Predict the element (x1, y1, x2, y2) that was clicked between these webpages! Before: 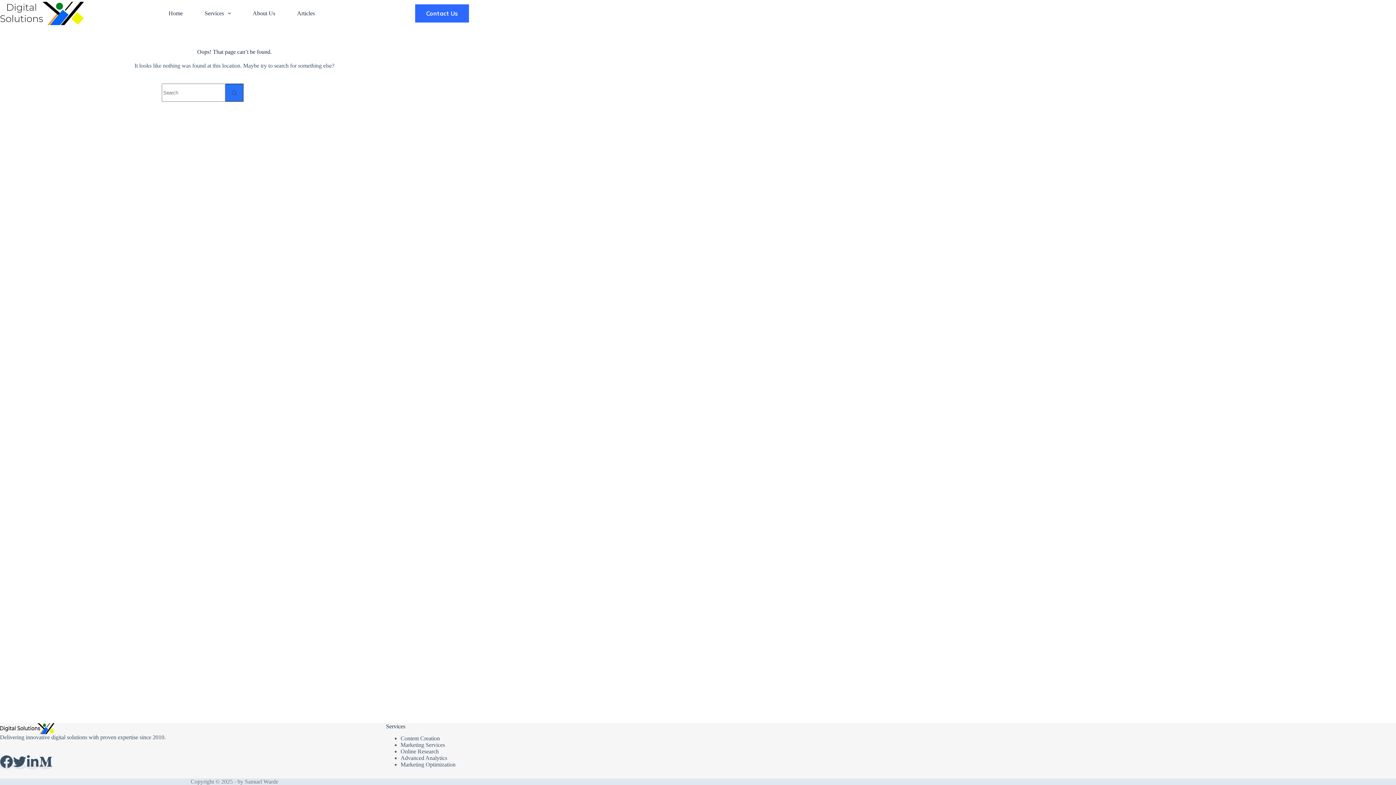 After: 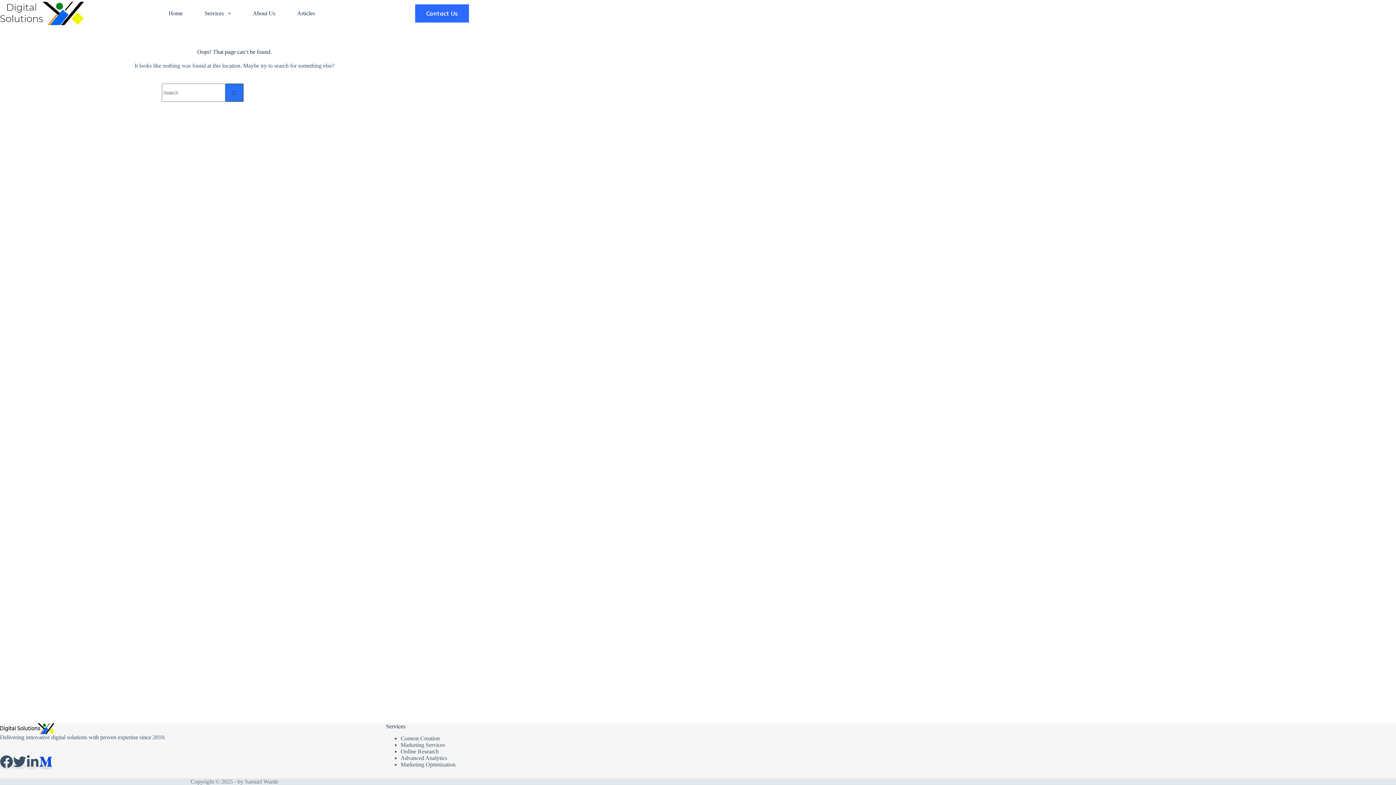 Action: bbox: (39, 763, 52, 769)